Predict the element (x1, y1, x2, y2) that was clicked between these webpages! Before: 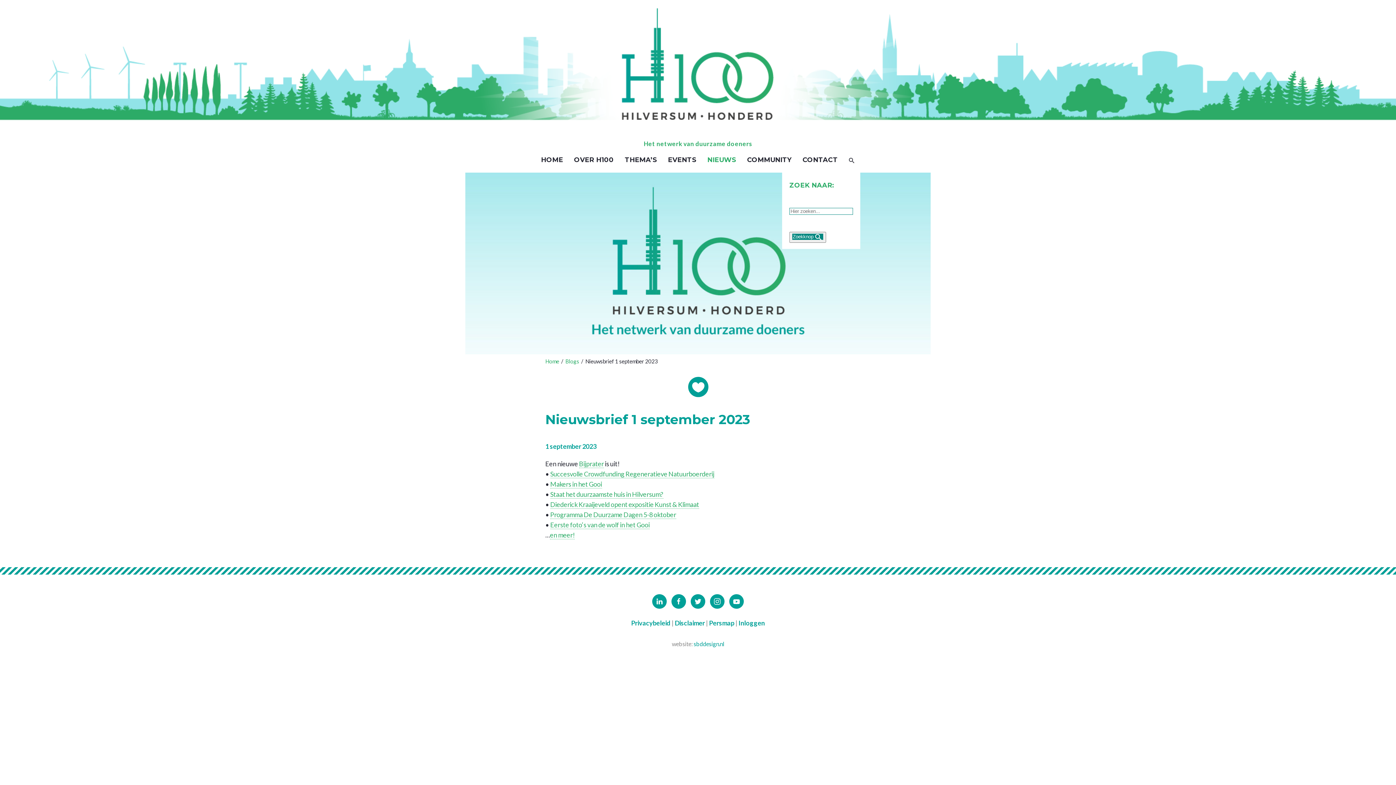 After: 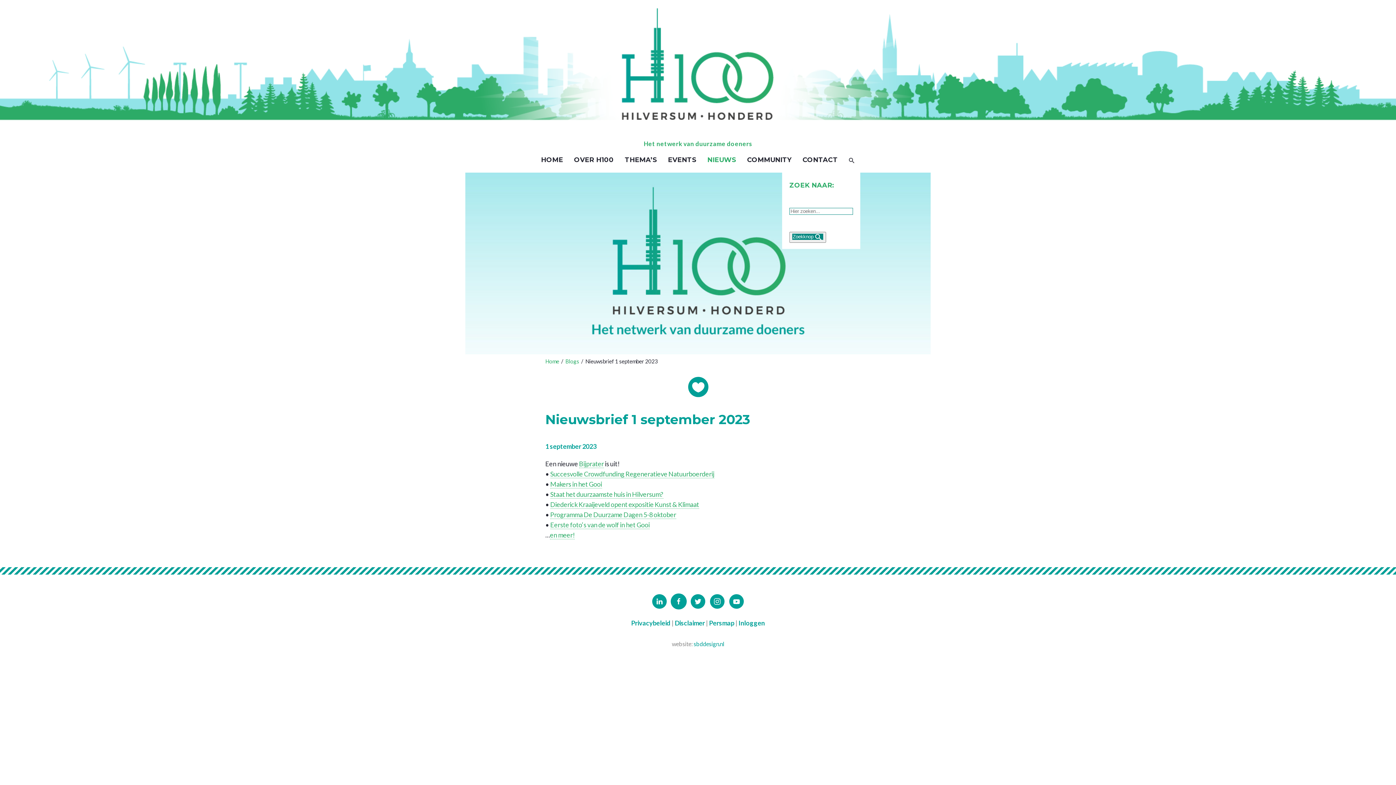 Action: bbox: (671, 594, 686, 609)